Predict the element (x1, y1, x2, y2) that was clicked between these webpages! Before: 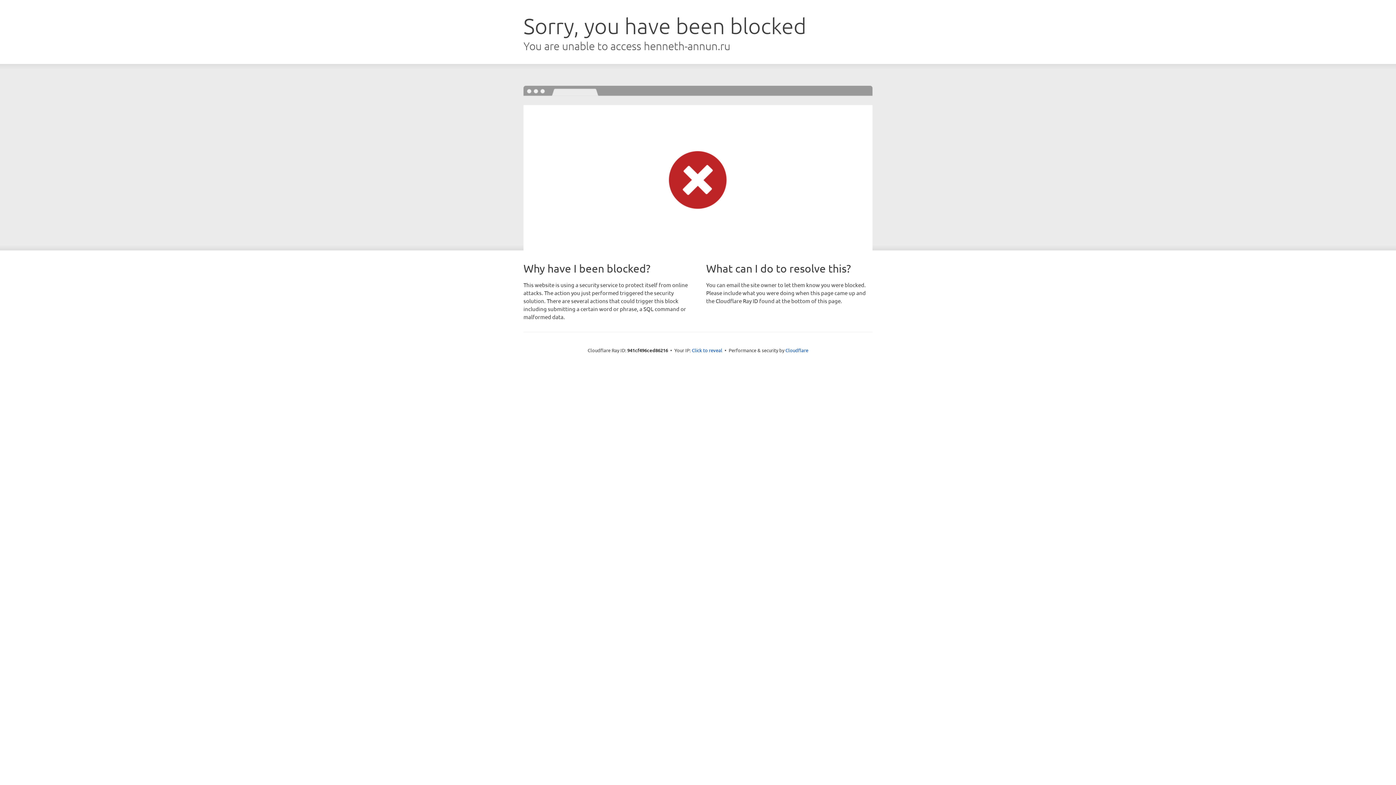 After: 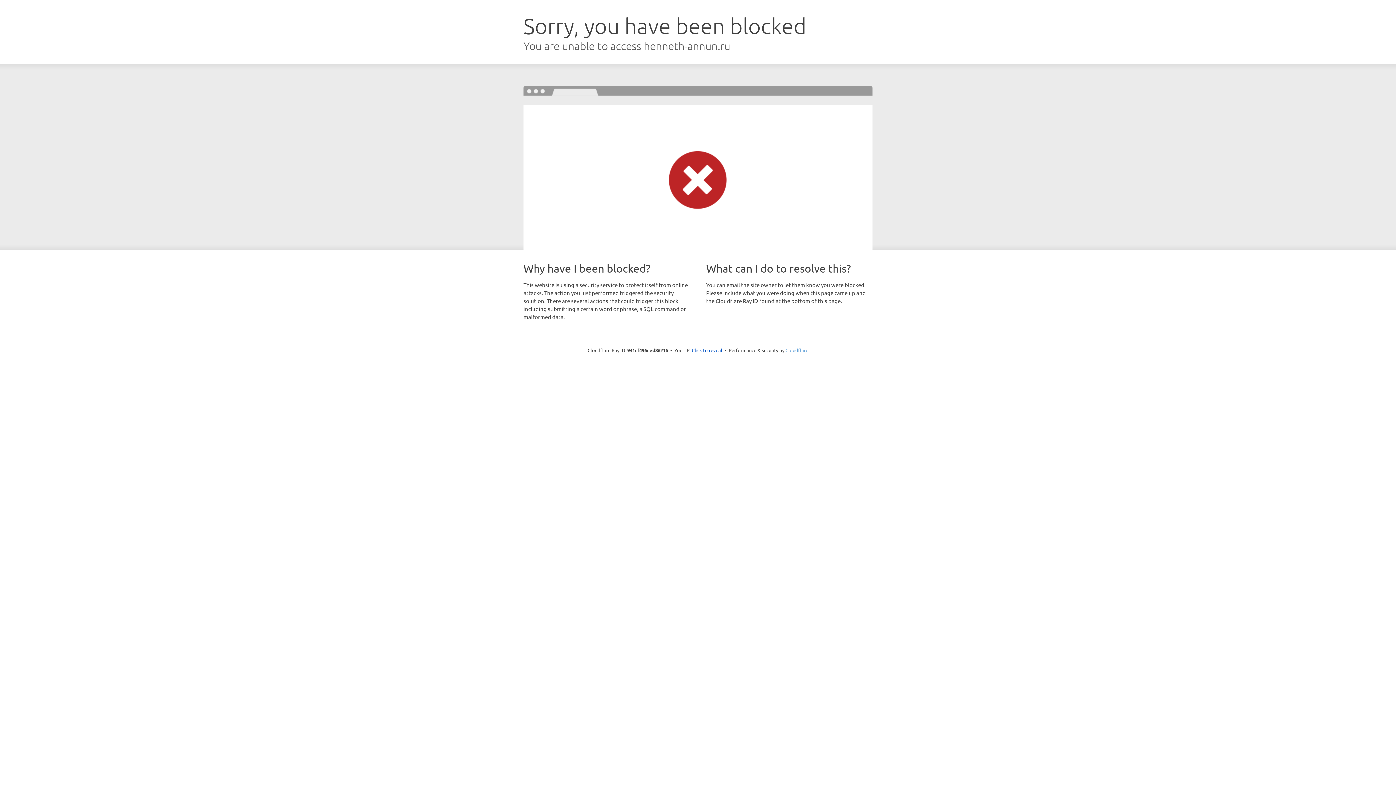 Action: bbox: (785, 347, 808, 353) label: Cloudflare